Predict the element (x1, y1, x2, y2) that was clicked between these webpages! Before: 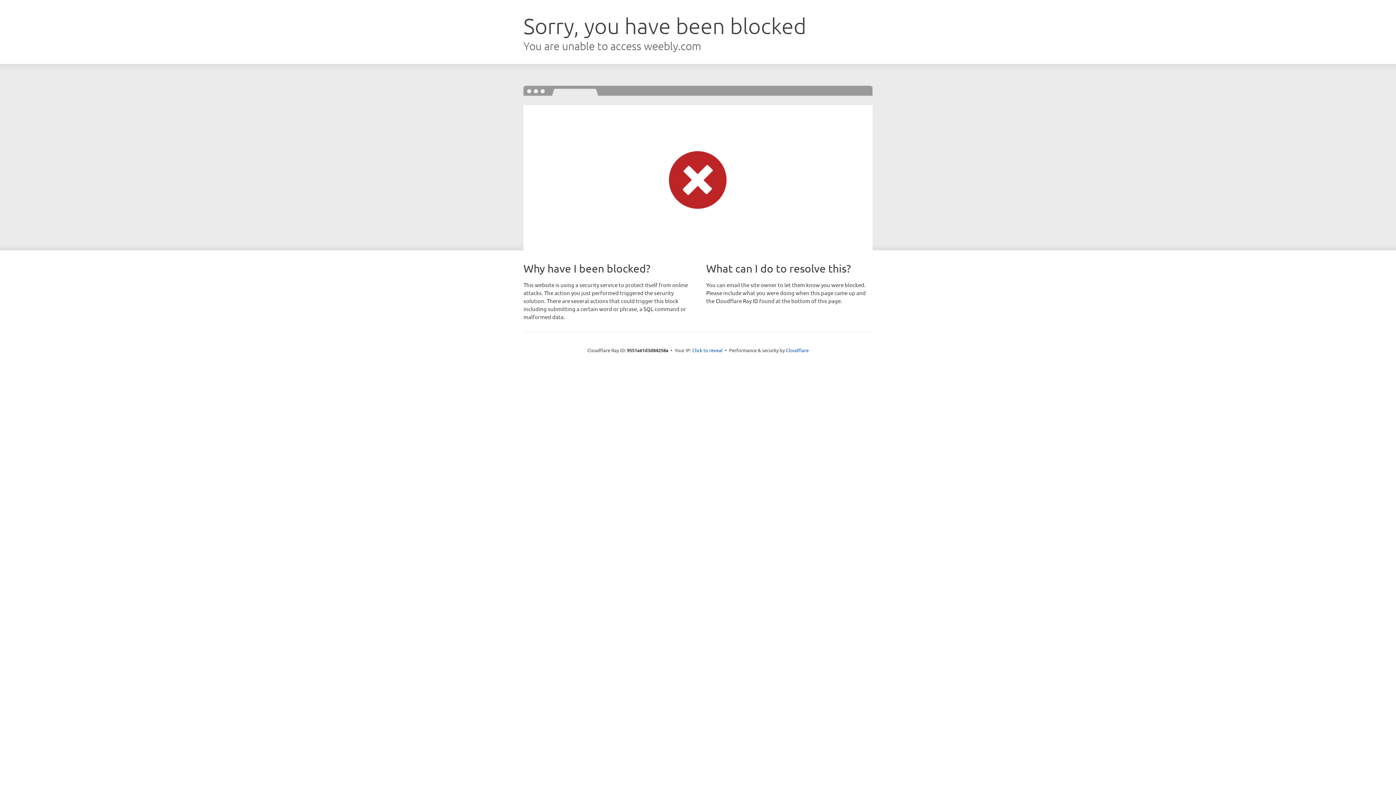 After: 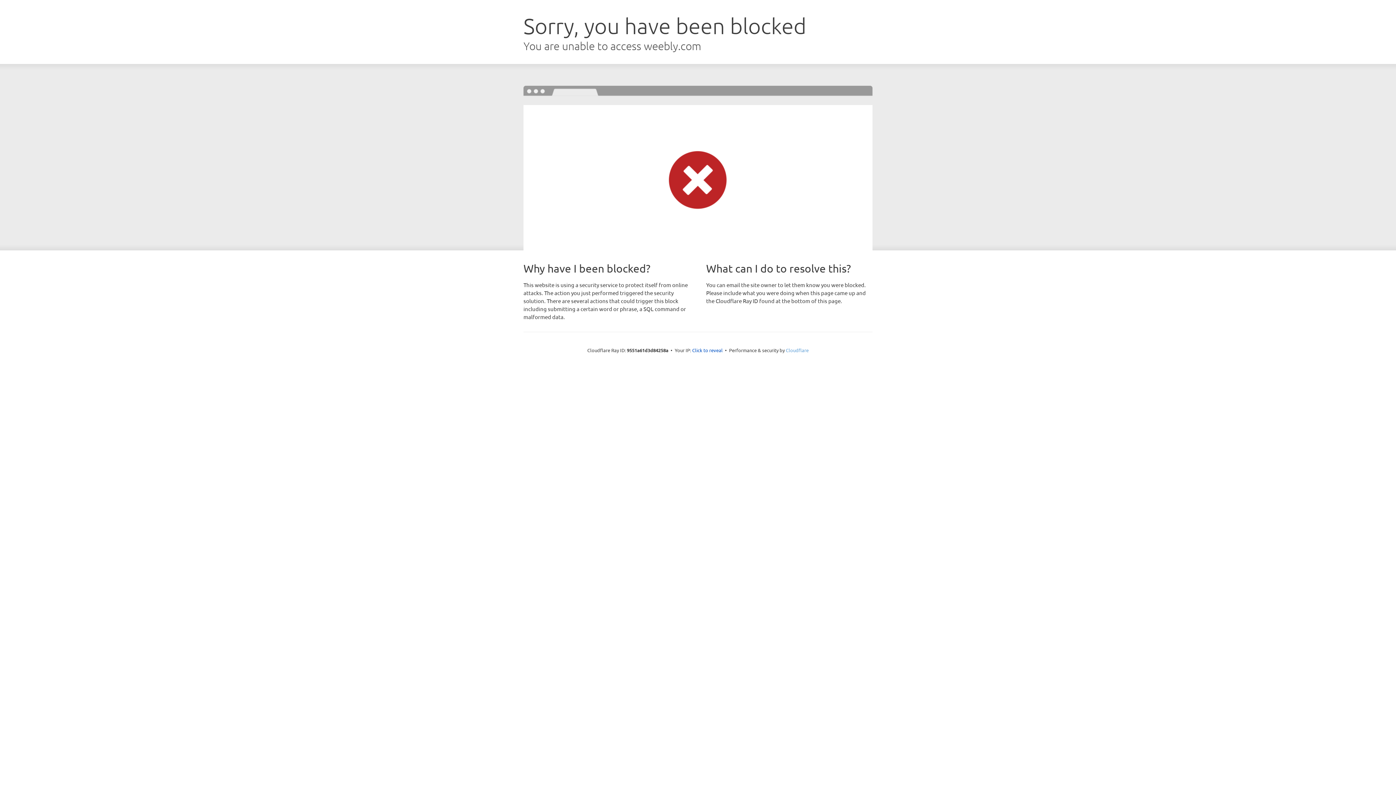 Action: label: Cloudflare bbox: (786, 347, 808, 353)